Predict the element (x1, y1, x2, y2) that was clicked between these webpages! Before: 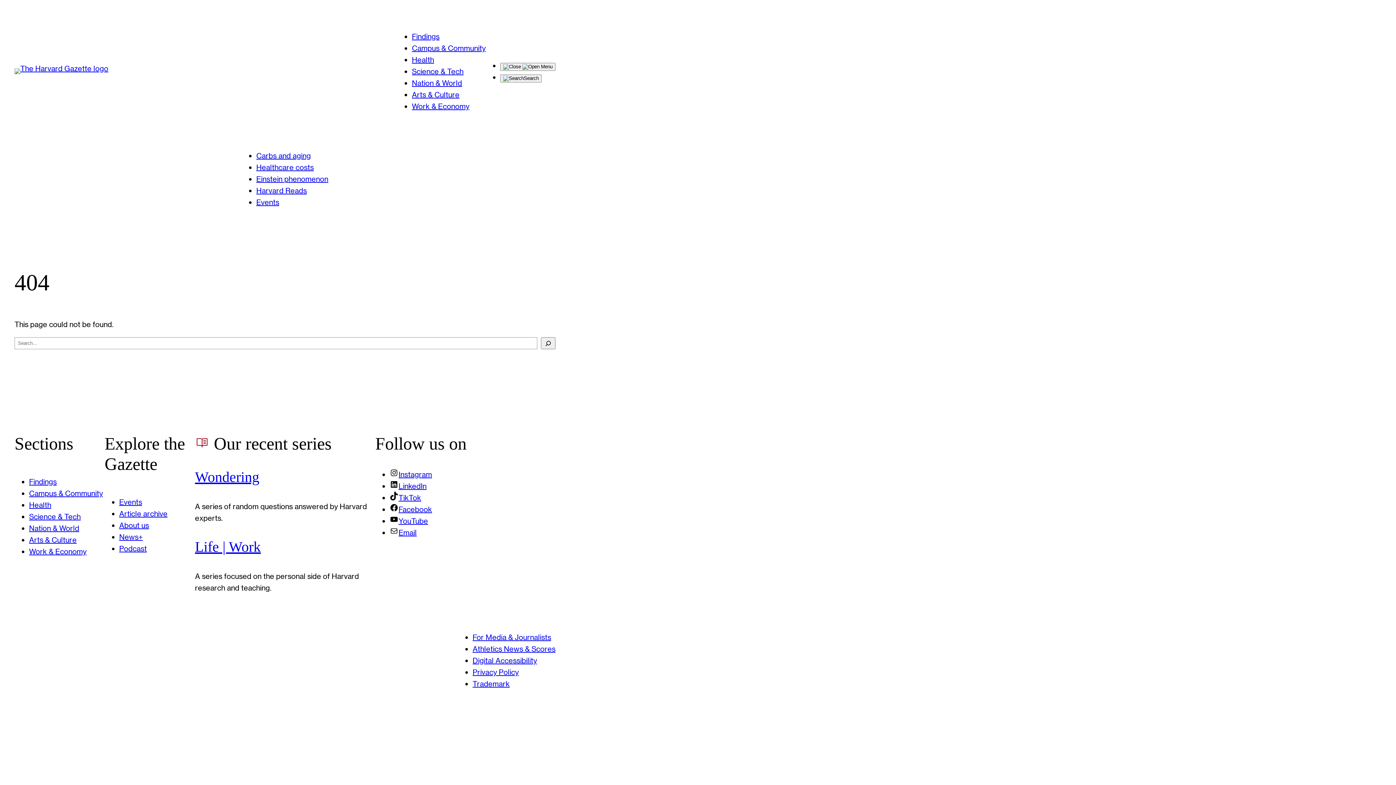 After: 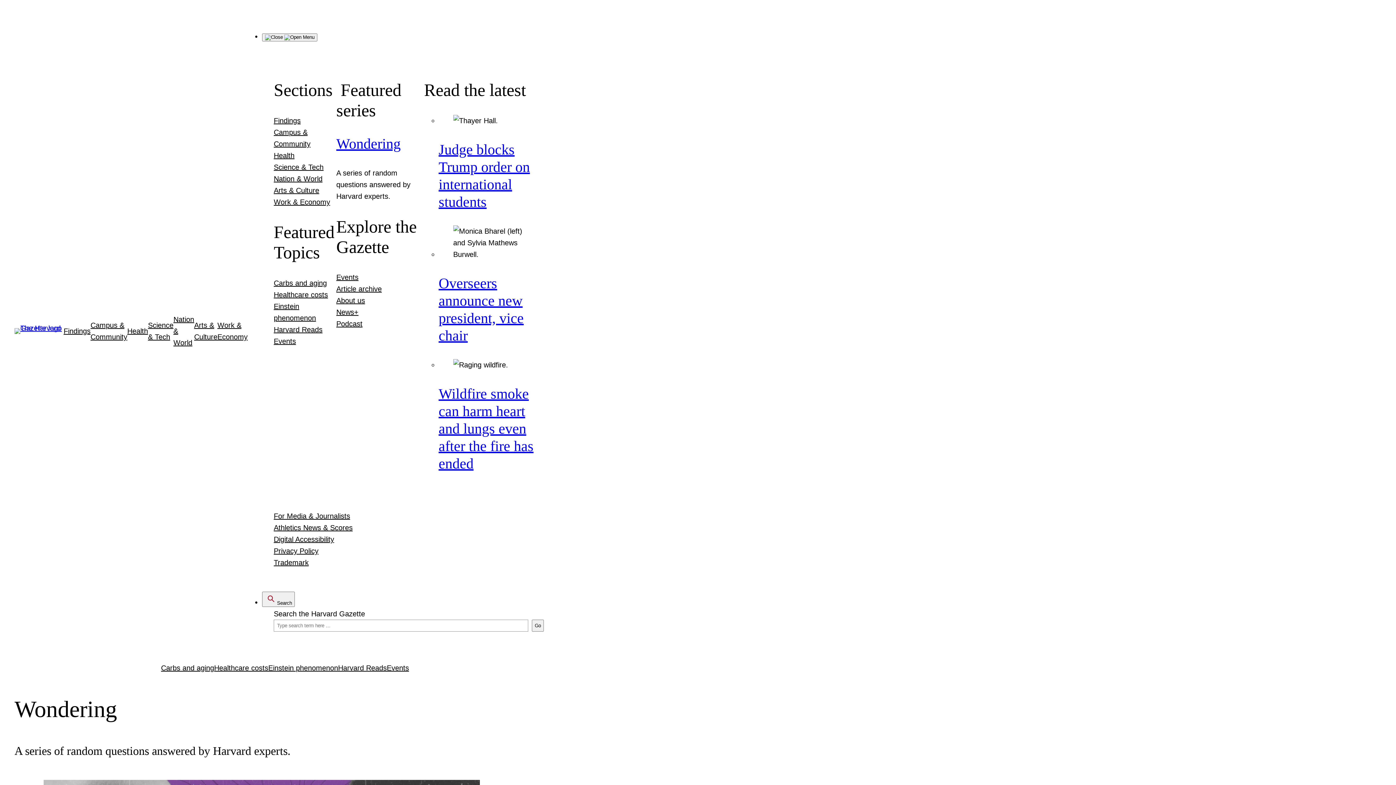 Action: label: Wondering bbox: (195, 469, 259, 485)